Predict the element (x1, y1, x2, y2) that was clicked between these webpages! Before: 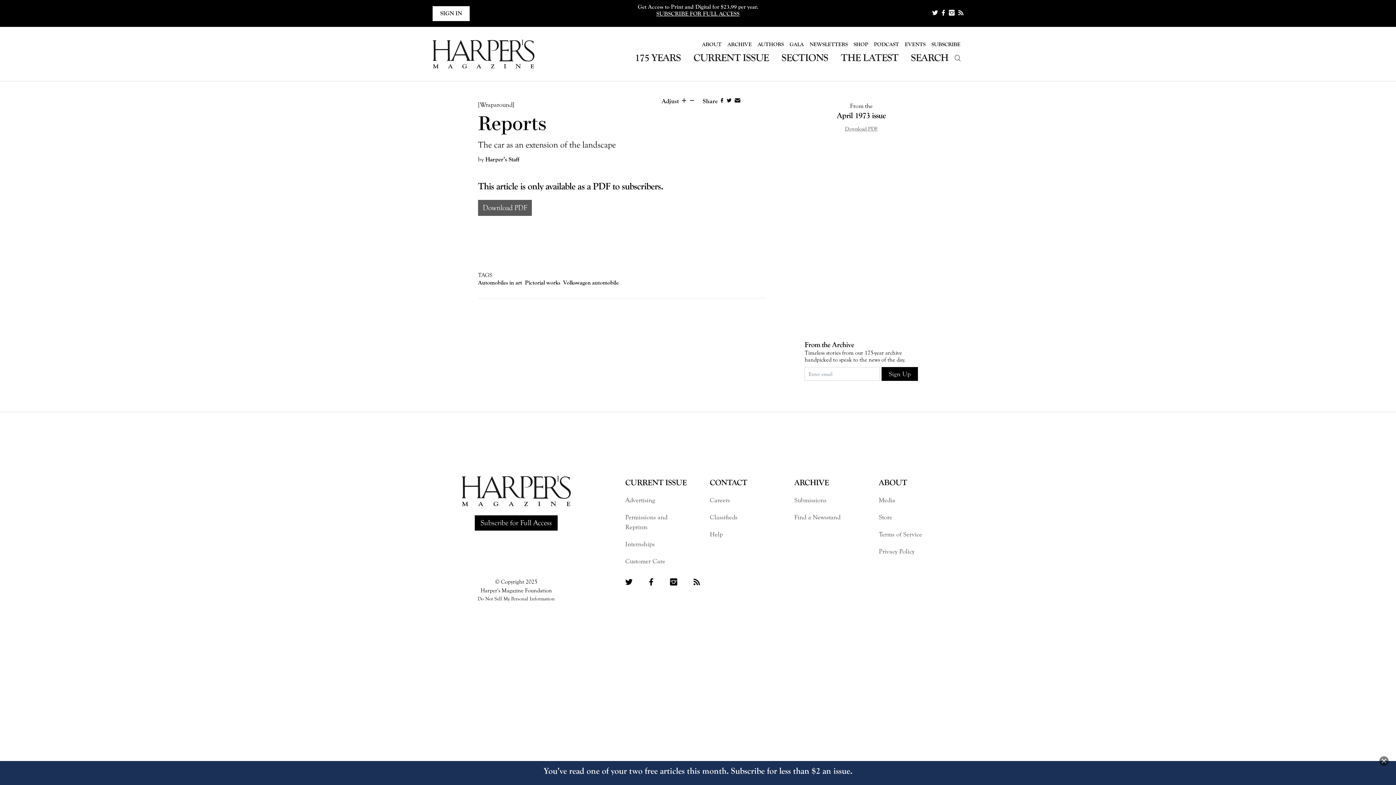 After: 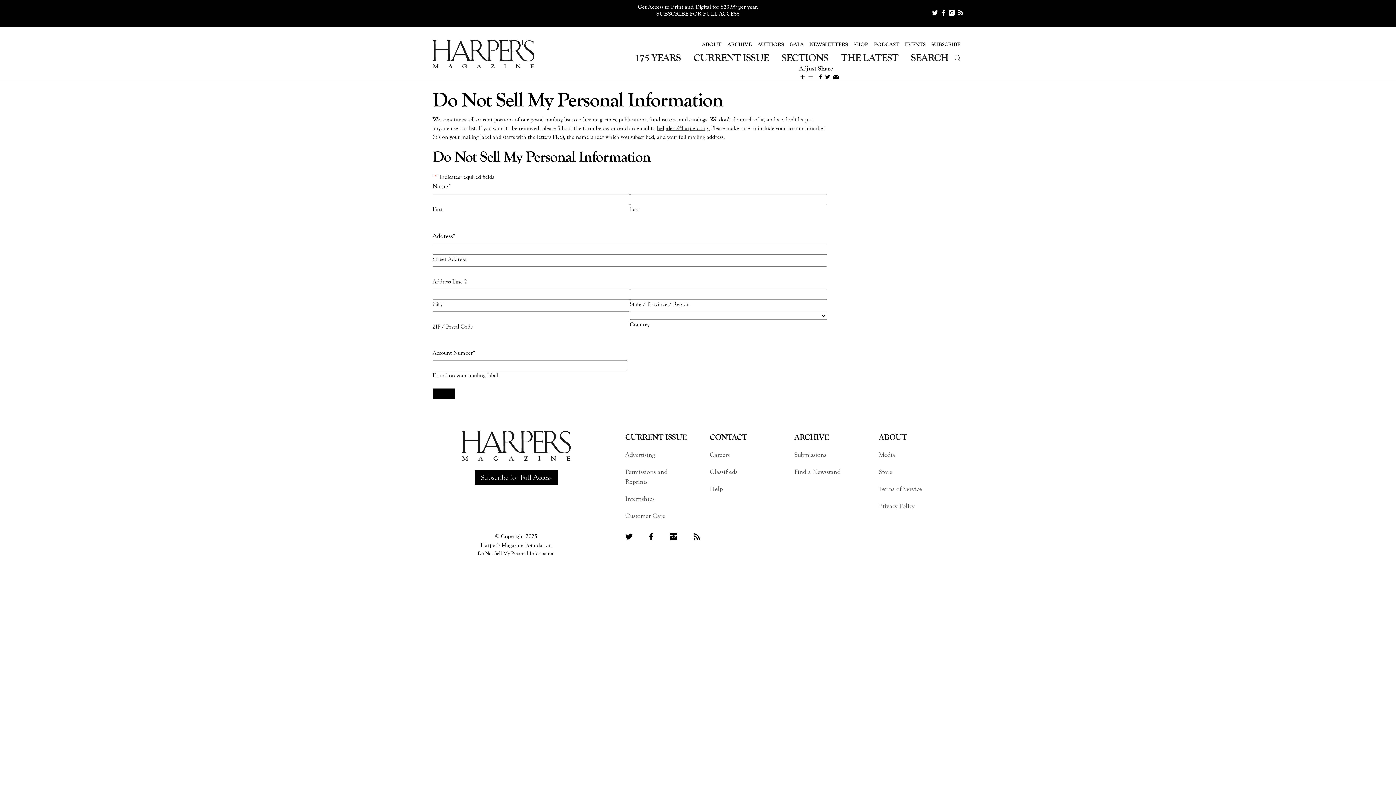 Action: label: Do Not Sell My Personal Information bbox: (432, 595, 600, 602)